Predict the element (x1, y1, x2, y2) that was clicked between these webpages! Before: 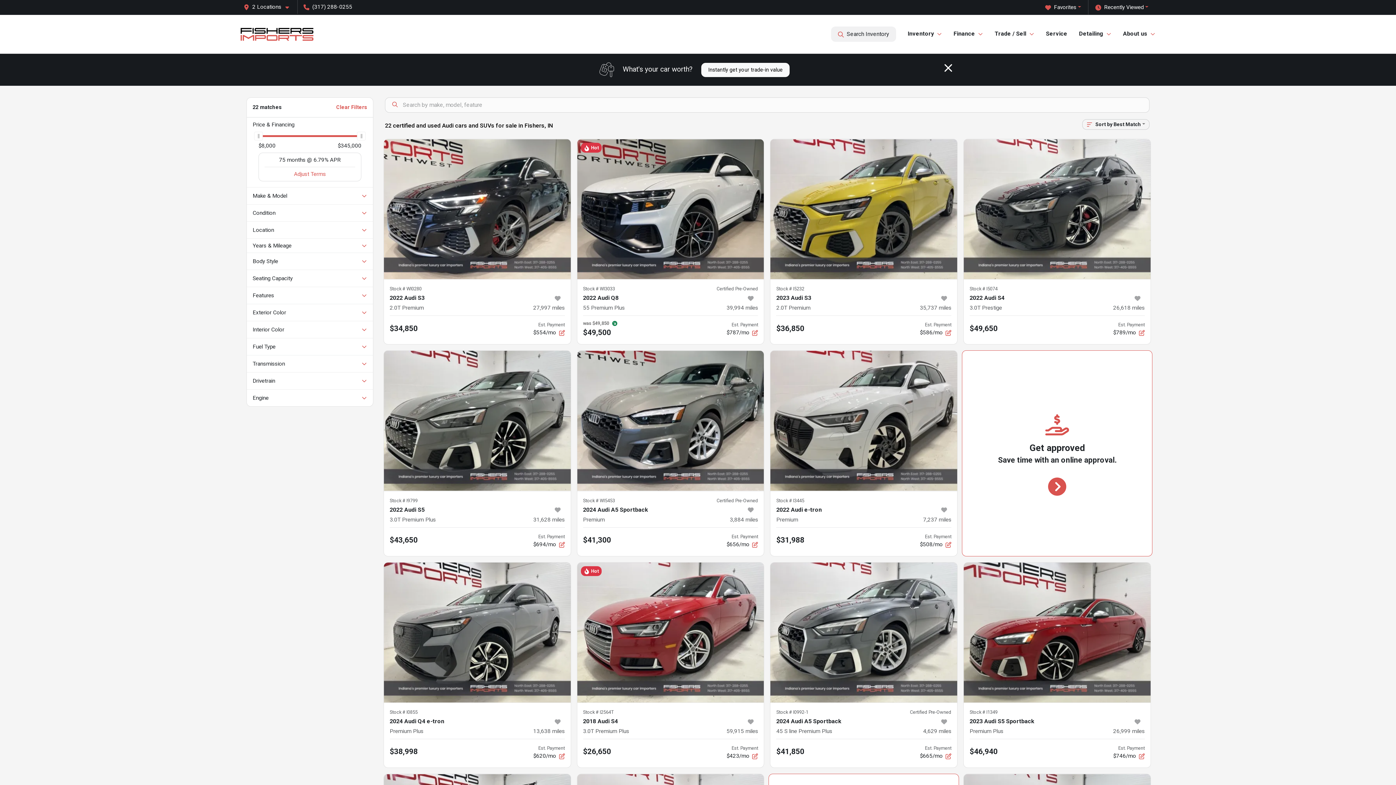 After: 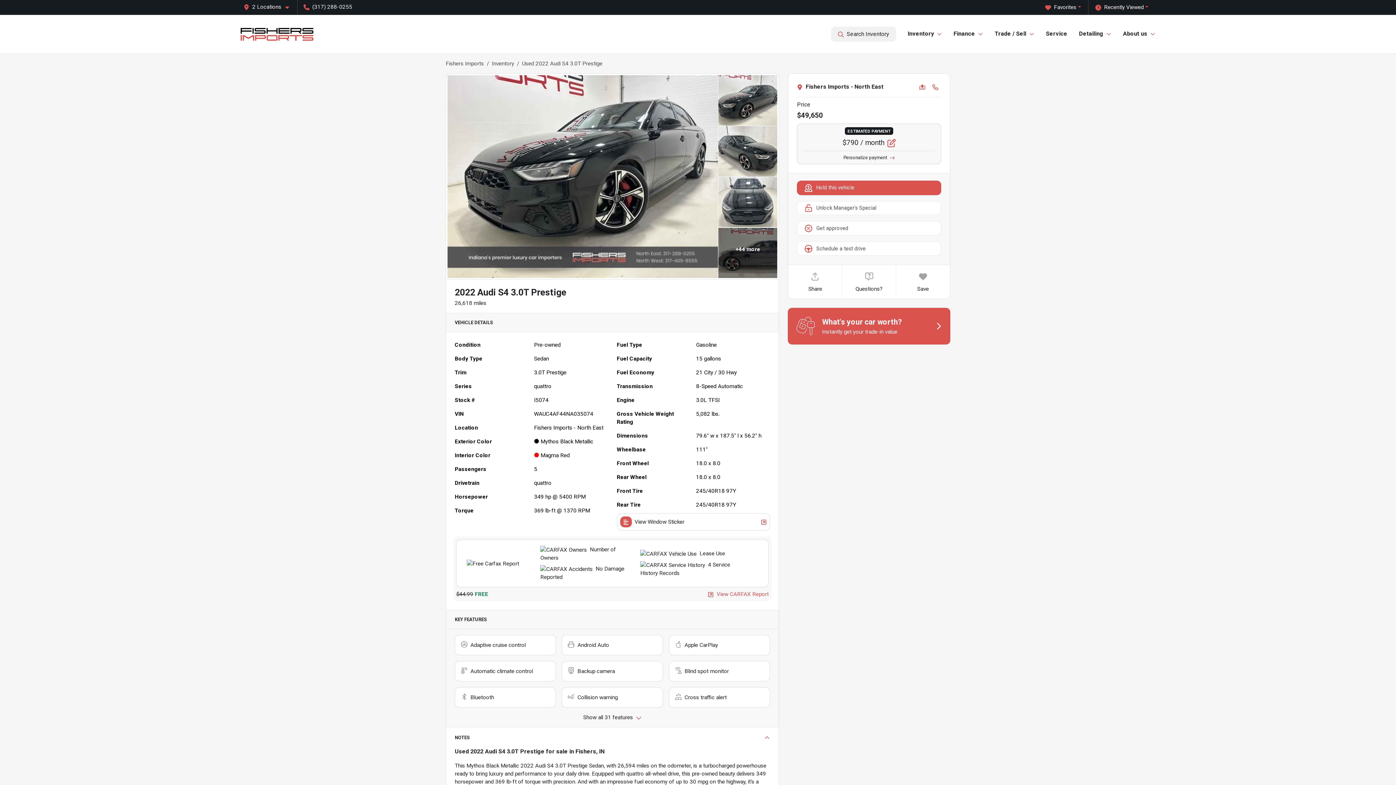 Action: label: 2022 Audi S4 bbox: (969, 293, 1130, 302)